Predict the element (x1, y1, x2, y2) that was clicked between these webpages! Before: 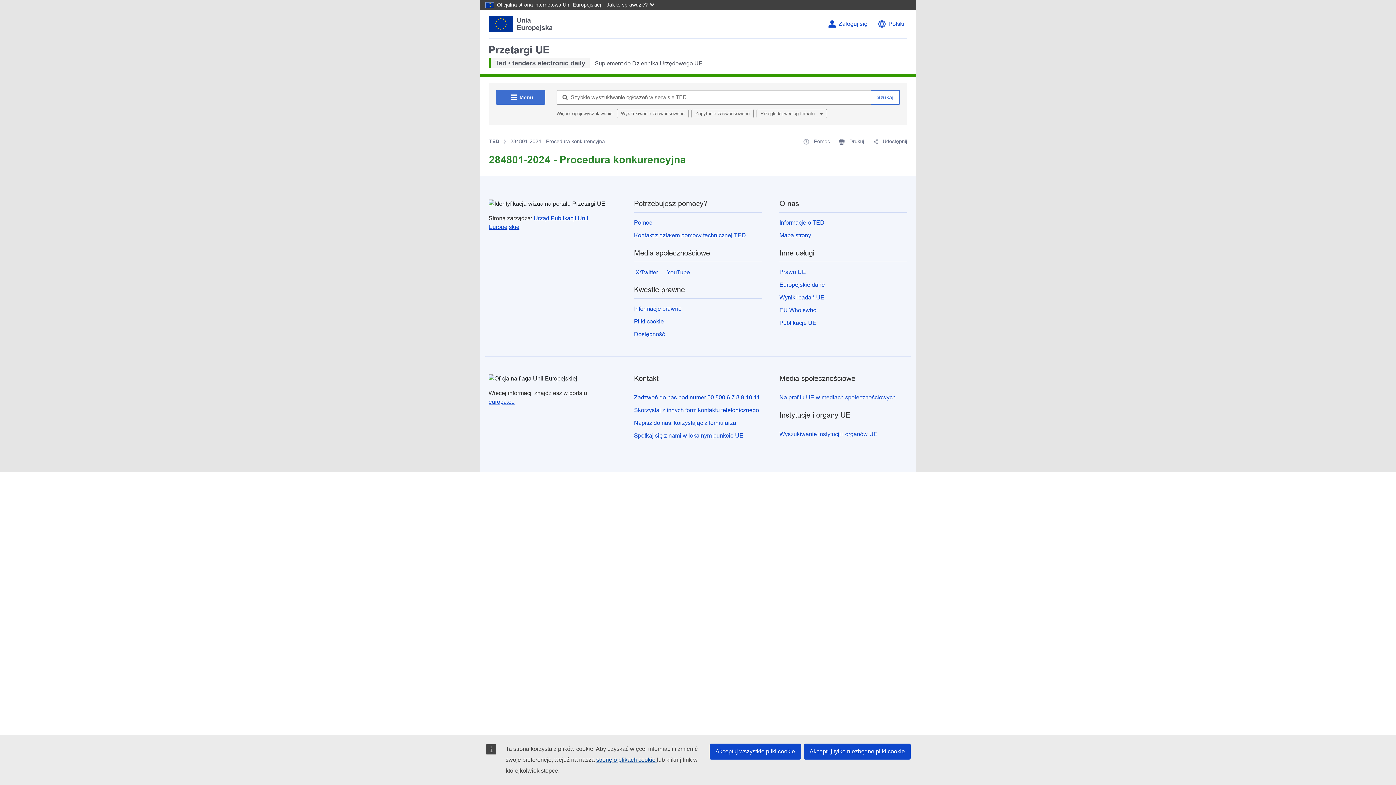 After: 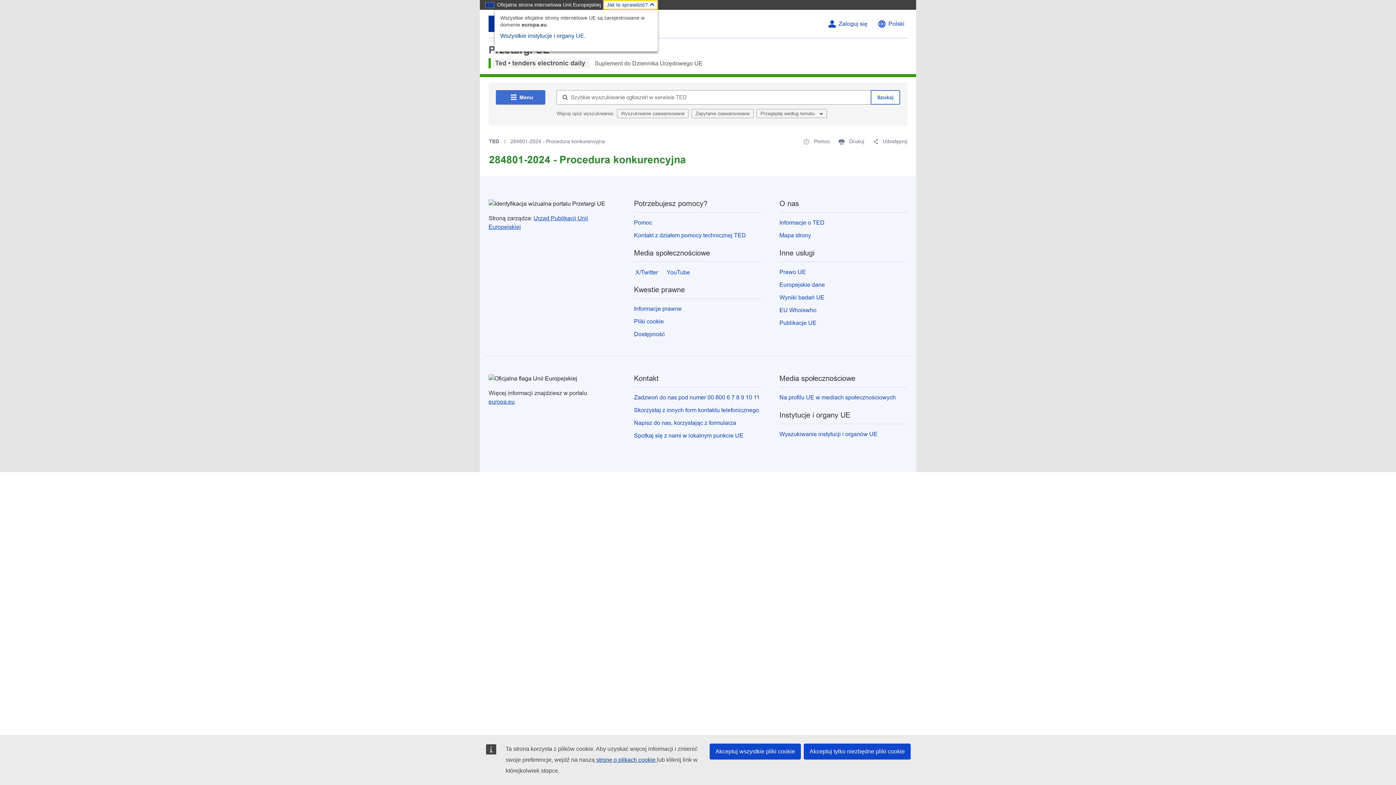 Action: label: Jak to sprawdzić? bbox: (603, 0, 658, 9)